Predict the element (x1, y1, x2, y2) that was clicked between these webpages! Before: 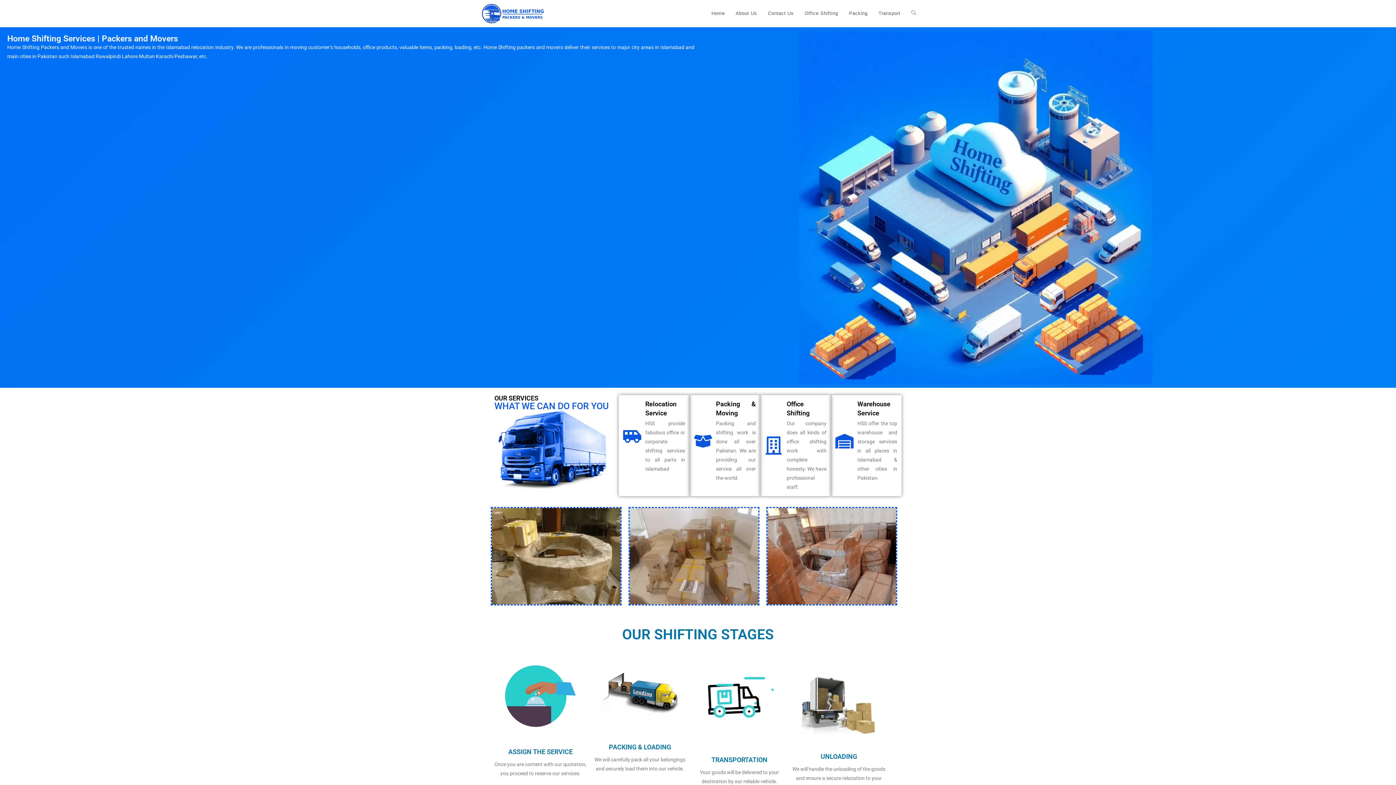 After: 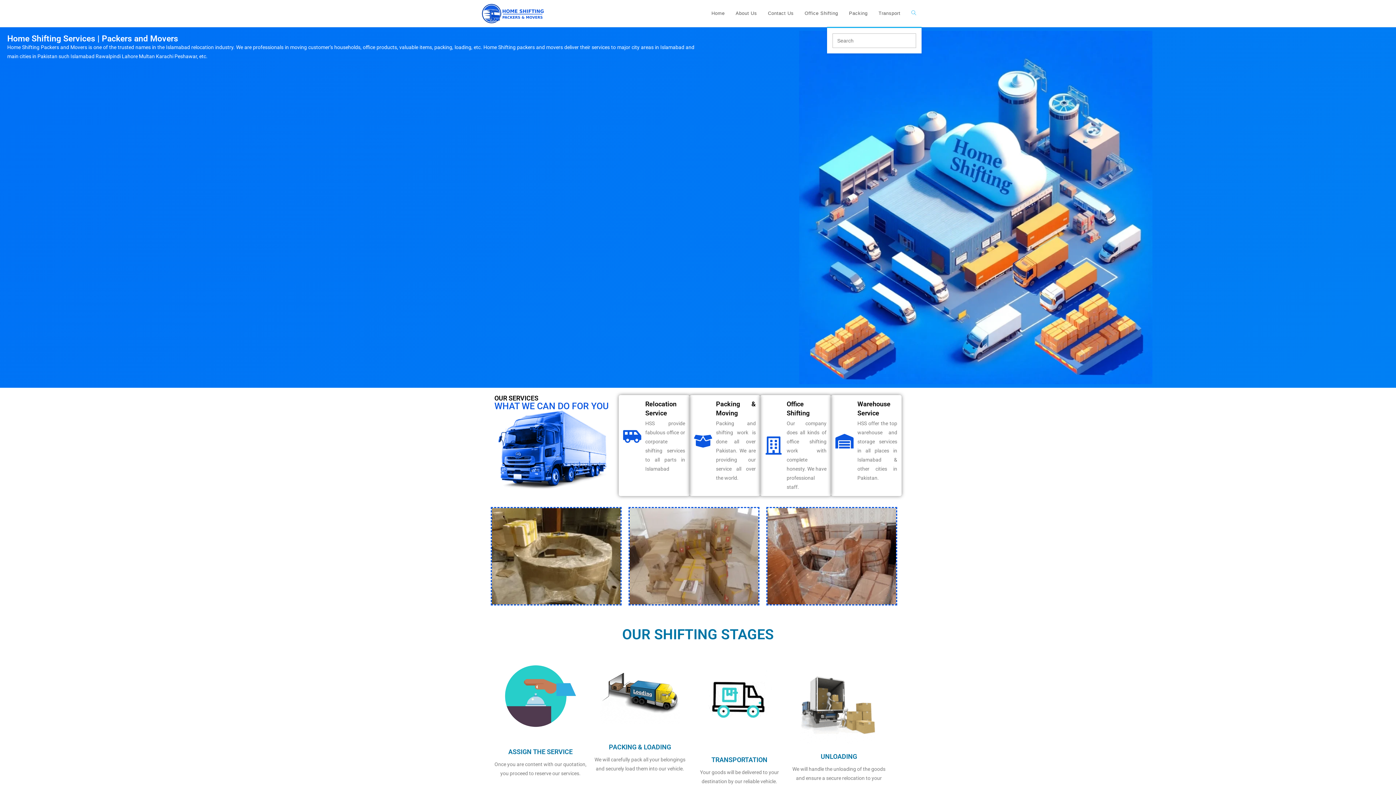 Action: label: Toggle website search bbox: (906, 0, 921, 26)